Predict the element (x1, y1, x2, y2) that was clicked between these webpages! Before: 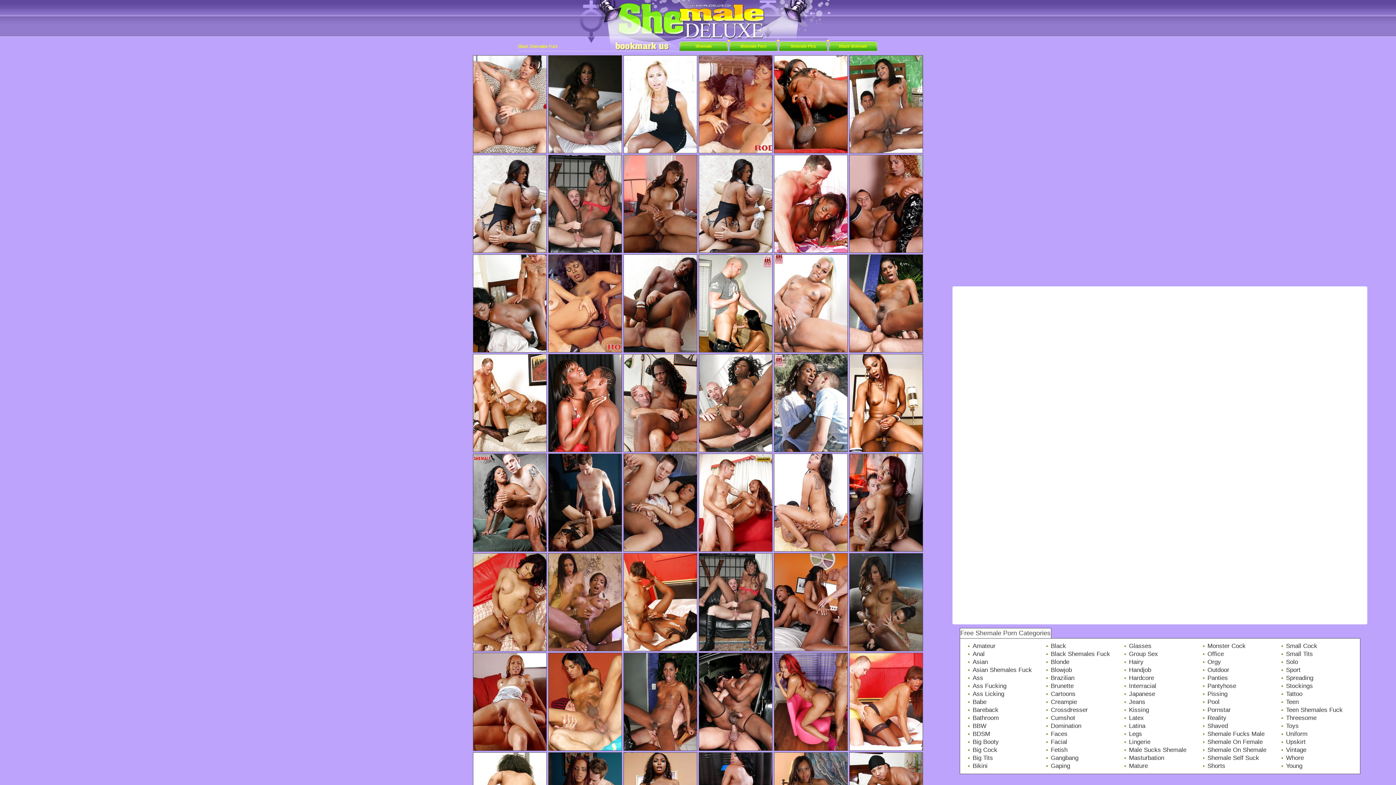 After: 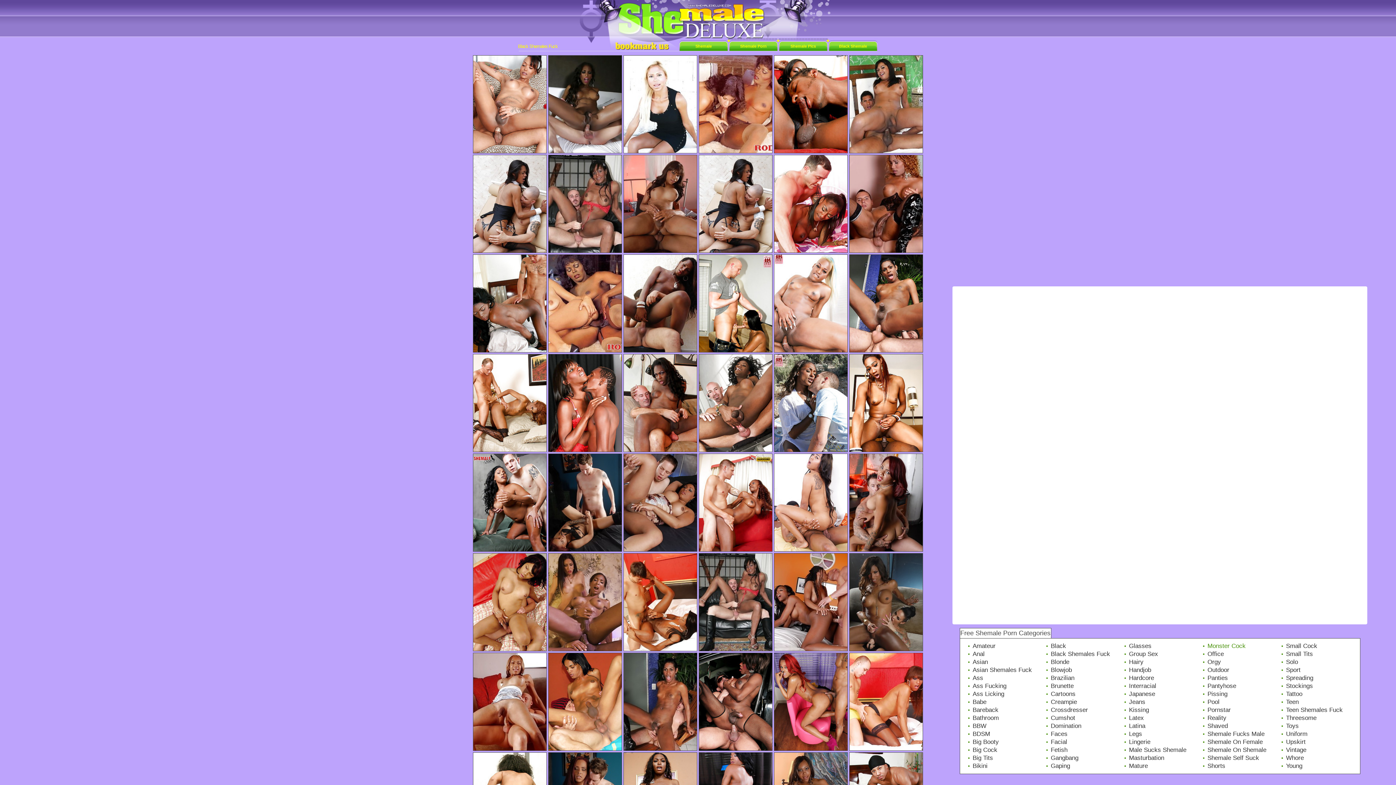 Action: label: Monster Cock bbox: (1207, 642, 1246, 649)